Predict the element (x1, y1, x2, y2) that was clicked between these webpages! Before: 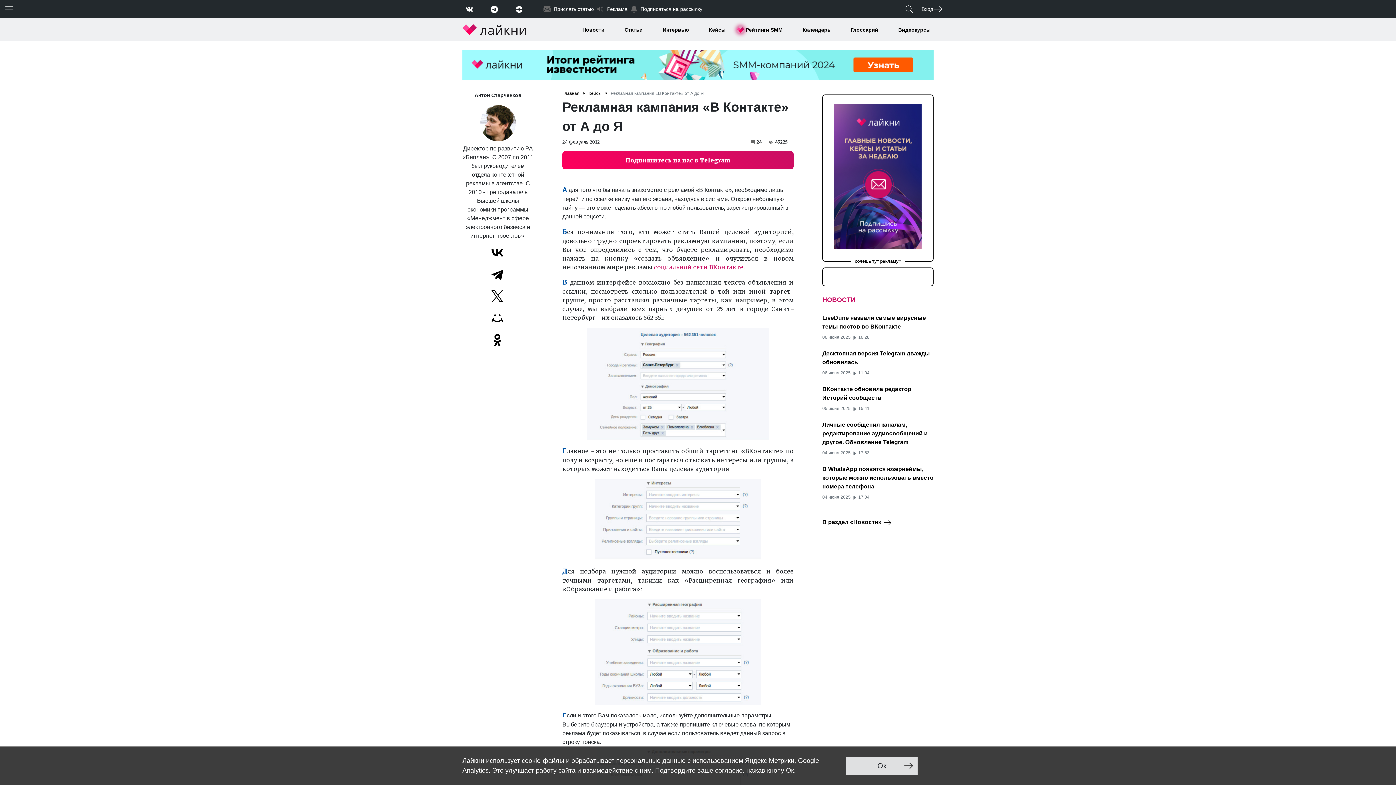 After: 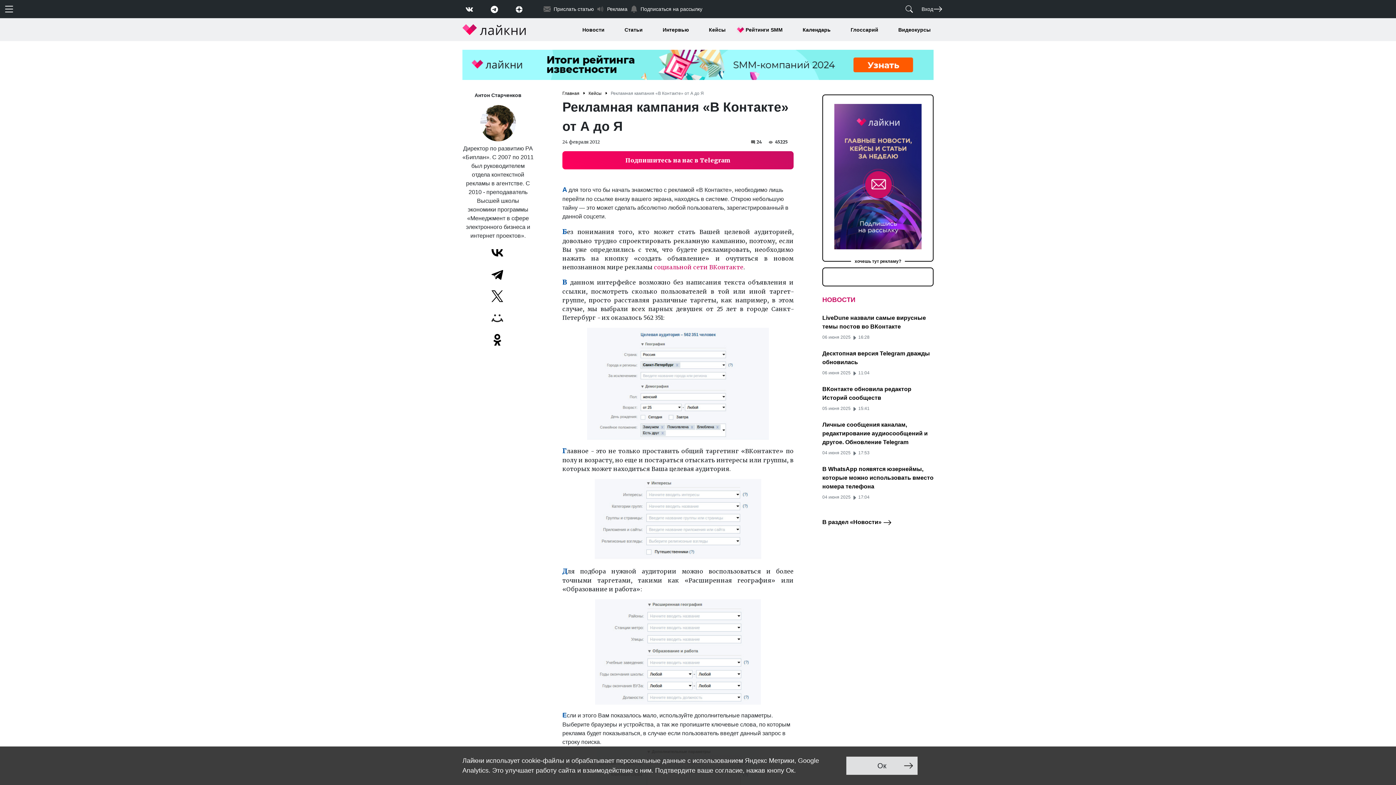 Action: bbox: (488, 309, 506, 327)